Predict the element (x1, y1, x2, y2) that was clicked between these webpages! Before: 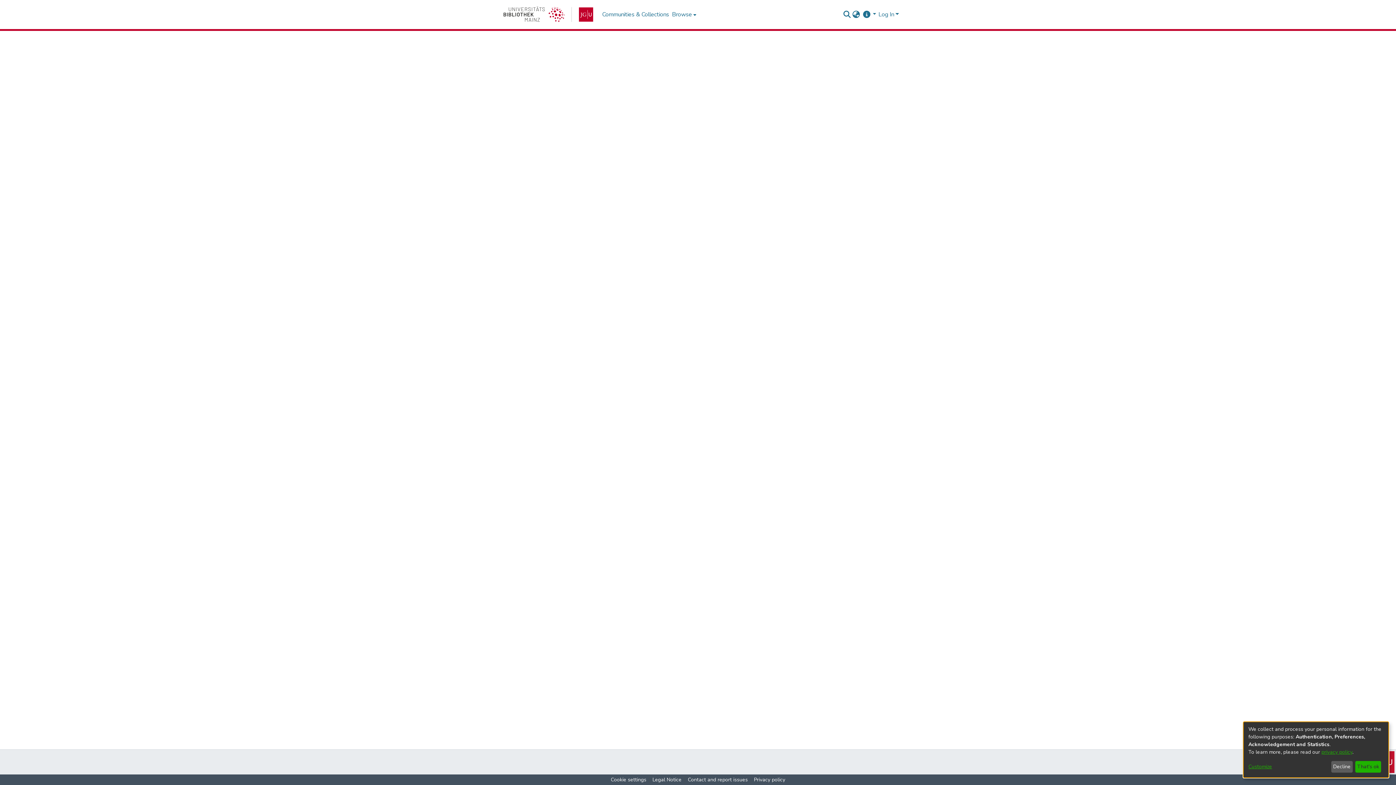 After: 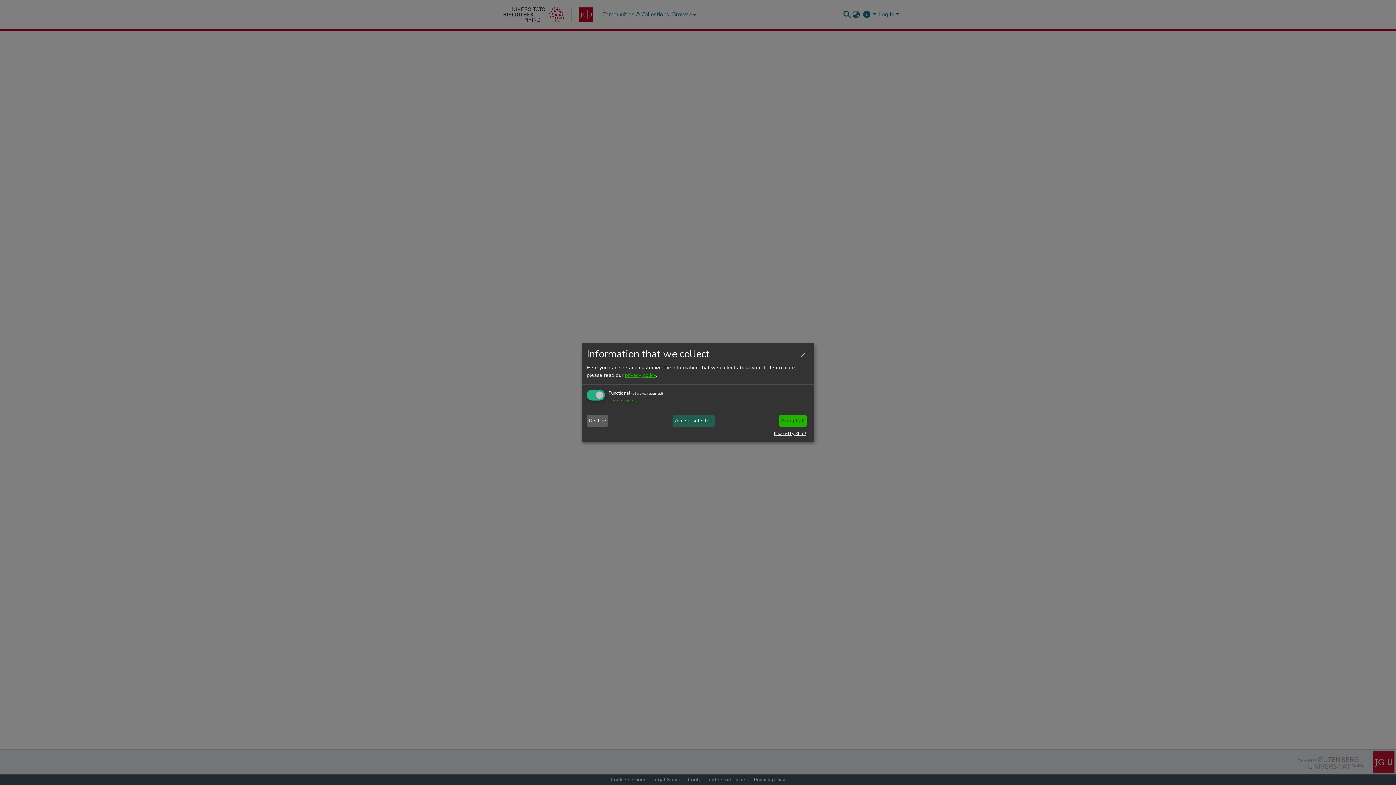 Action: label: Customize bbox: (1248, 763, 1327, 771)